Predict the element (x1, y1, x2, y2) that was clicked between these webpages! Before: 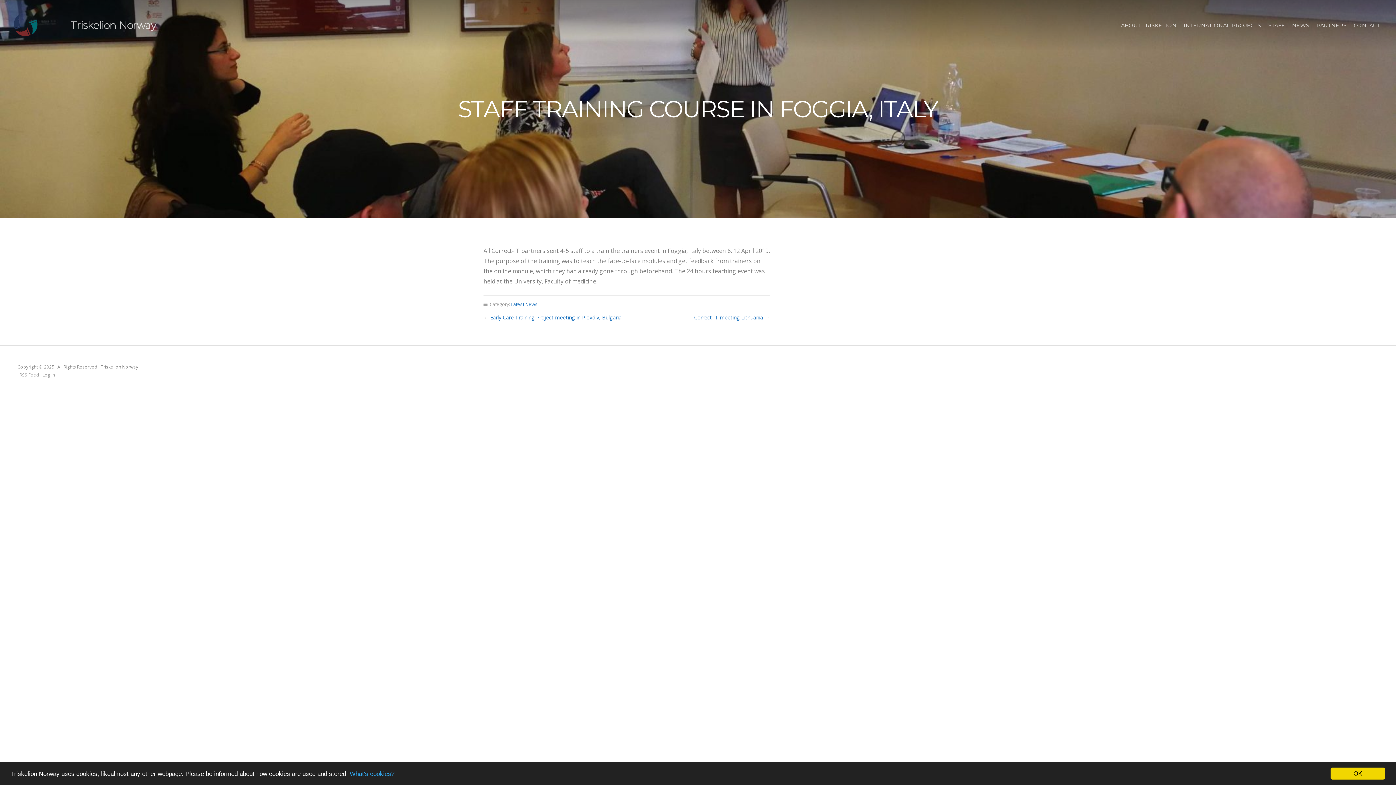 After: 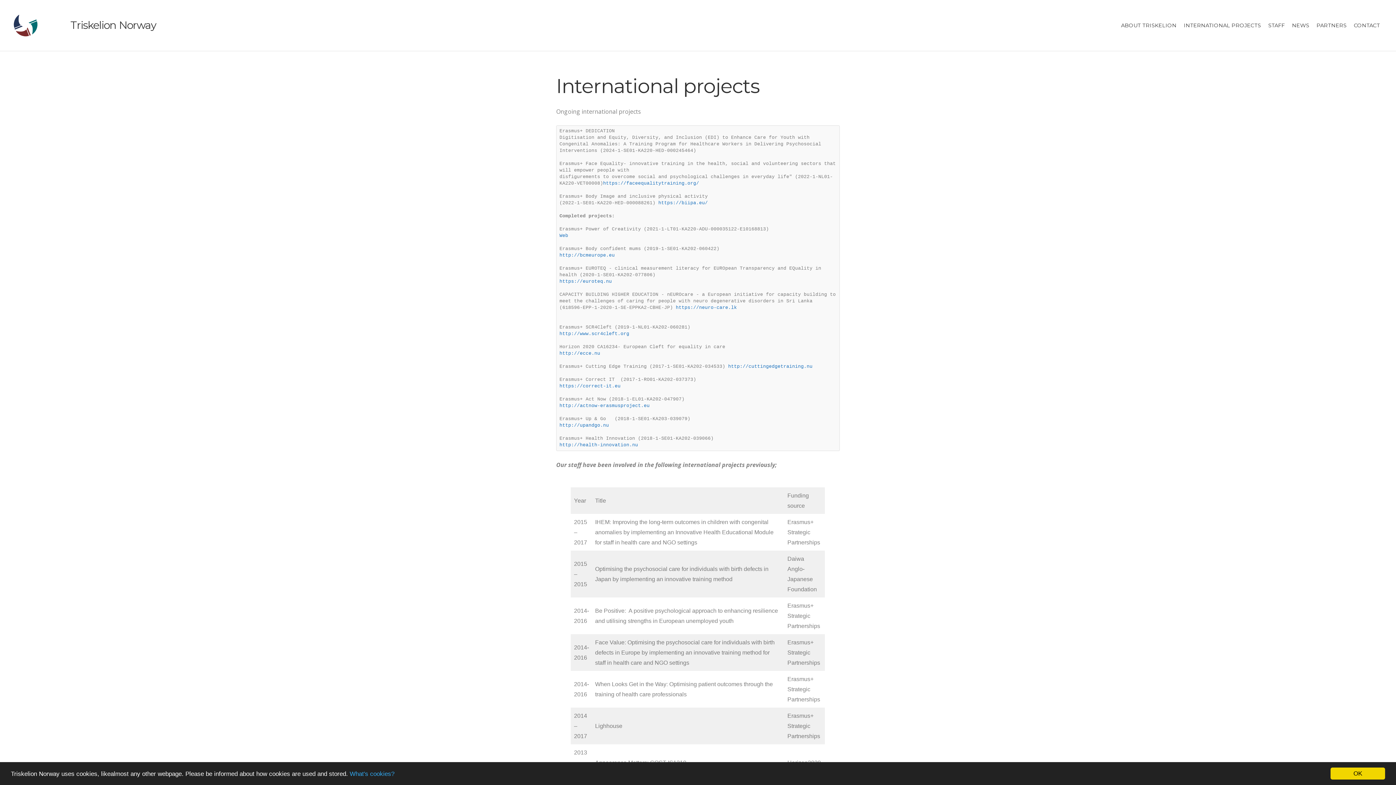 Action: bbox: (1181, 0, 1264, 50) label: INTERNATIONAL PROJECTS